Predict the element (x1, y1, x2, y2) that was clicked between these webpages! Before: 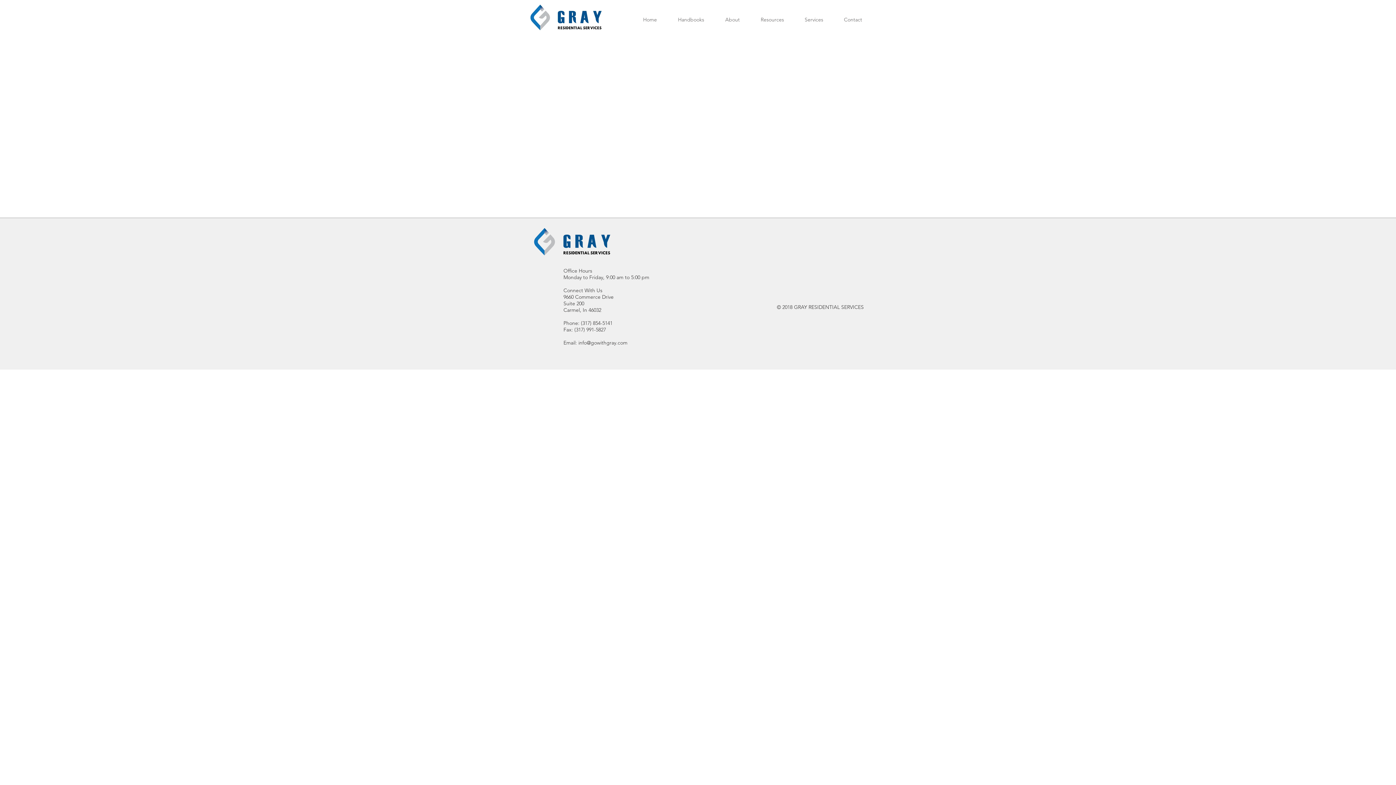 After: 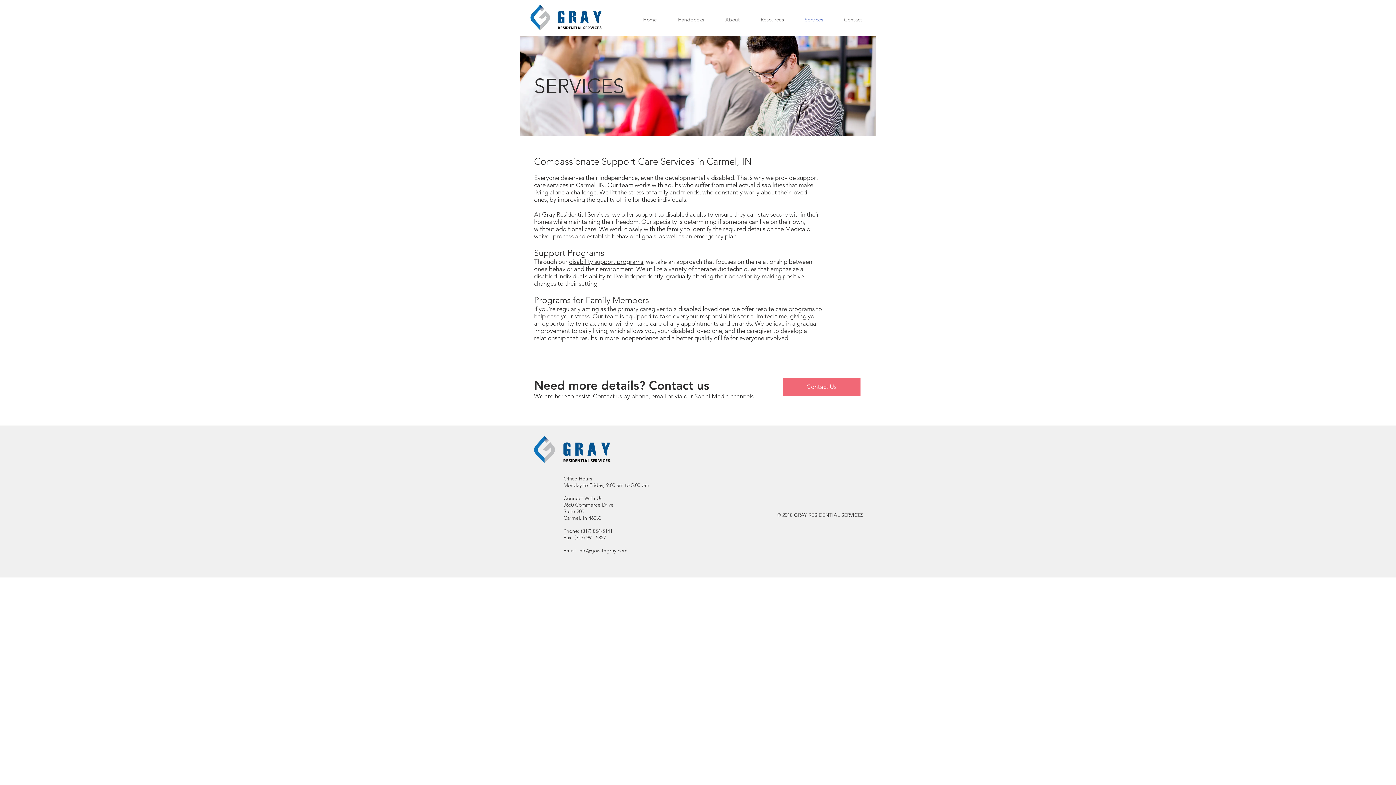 Action: bbox: (794, 14, 833, 24) label: Services